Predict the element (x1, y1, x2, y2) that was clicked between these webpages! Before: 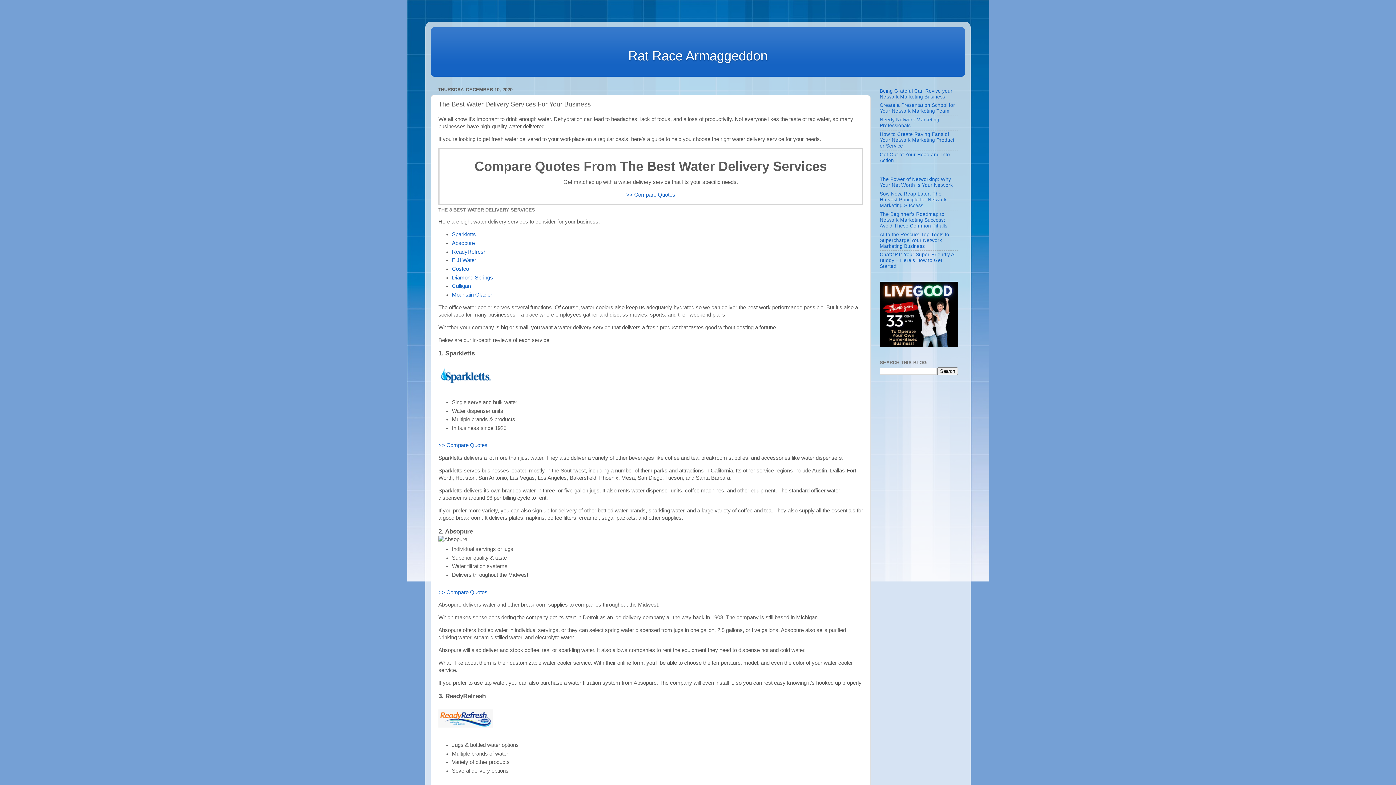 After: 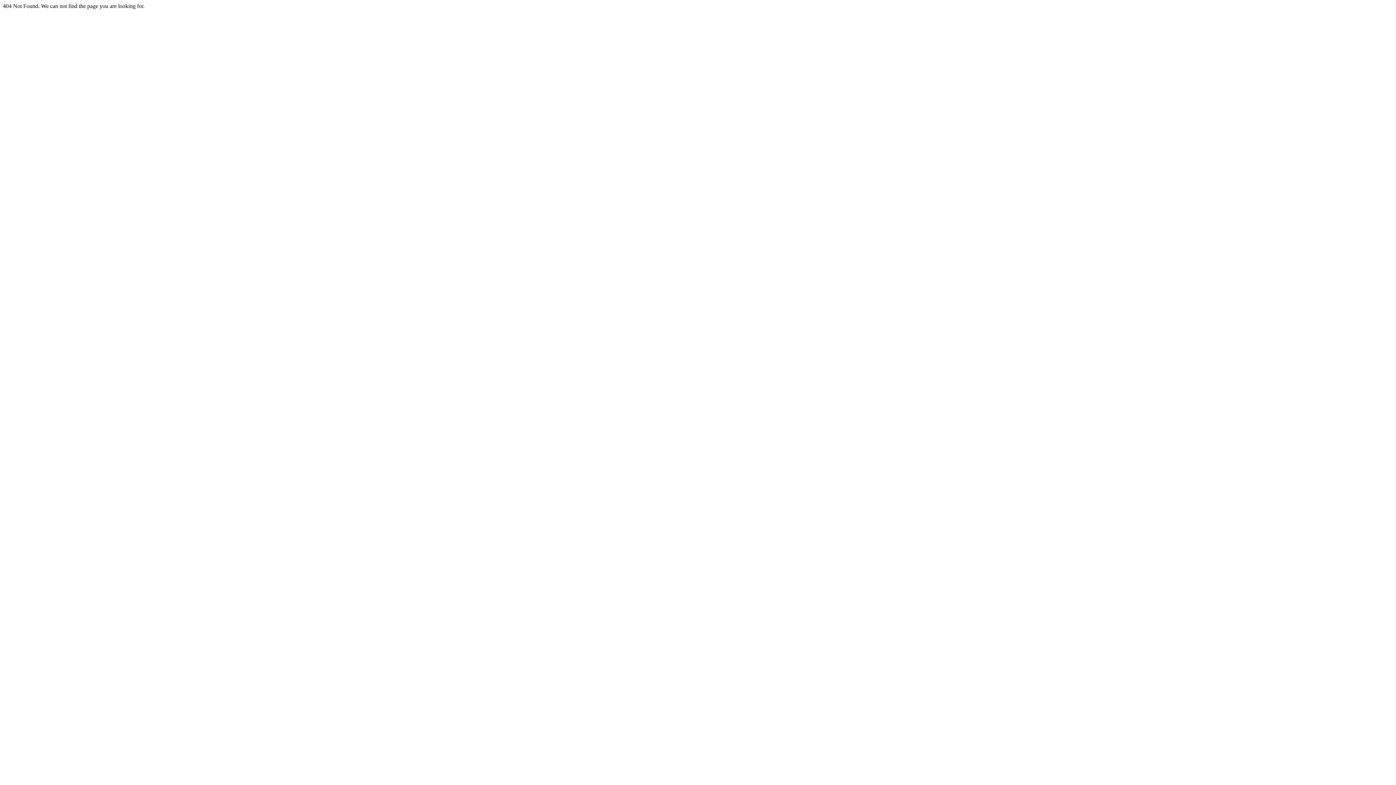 Action: label: Costco bbox: (452, 266, 469, 271)